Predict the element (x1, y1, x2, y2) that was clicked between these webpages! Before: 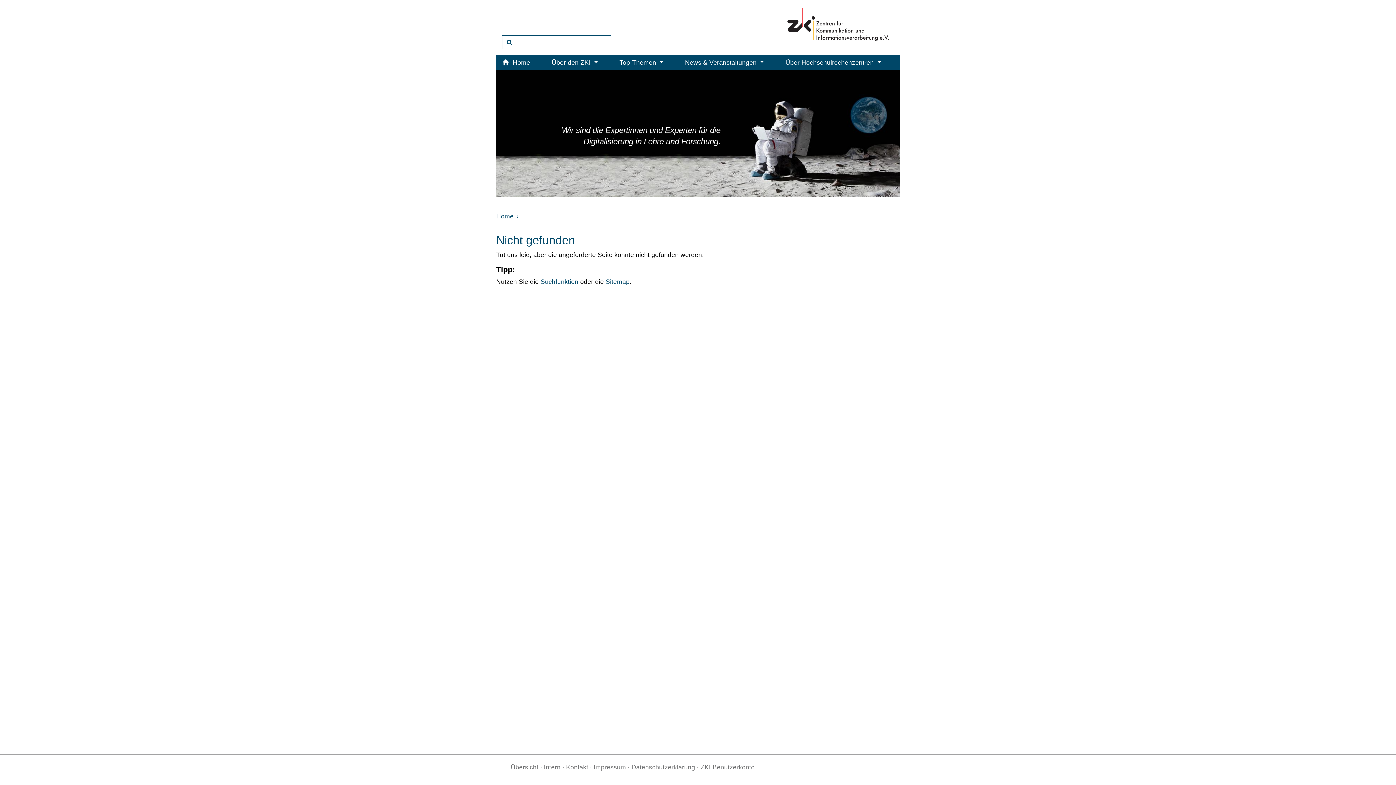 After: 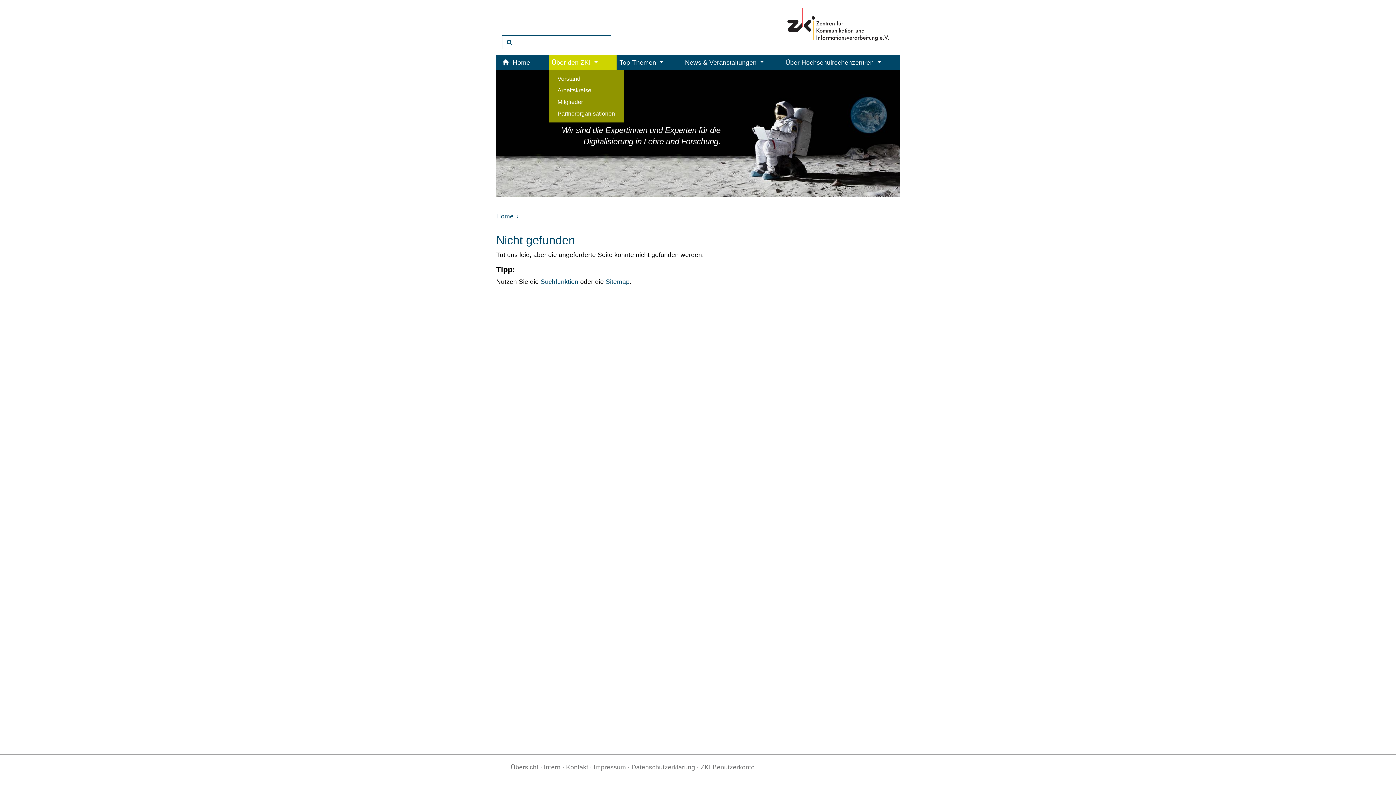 Action: label: Über den ZKI  bbox: (548, 54, 600, 70)